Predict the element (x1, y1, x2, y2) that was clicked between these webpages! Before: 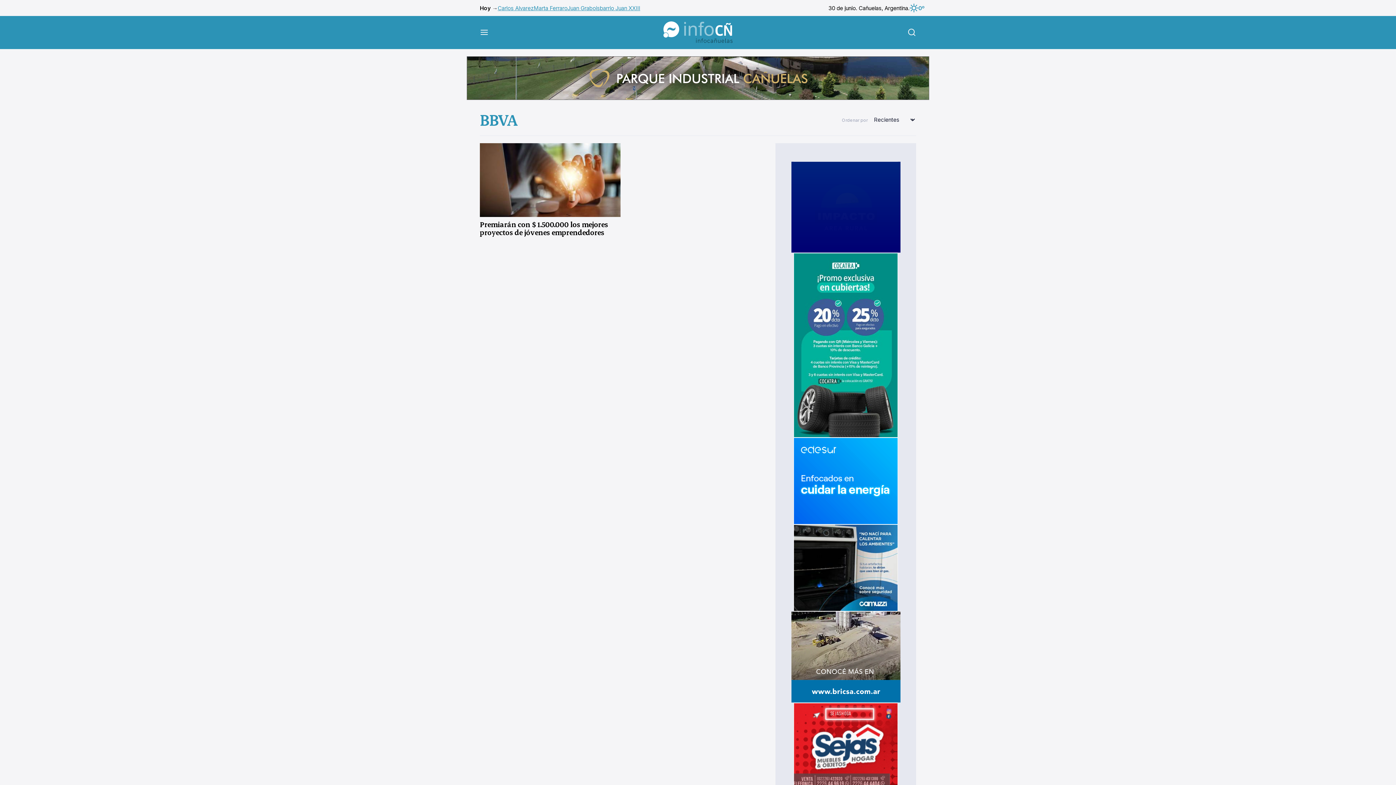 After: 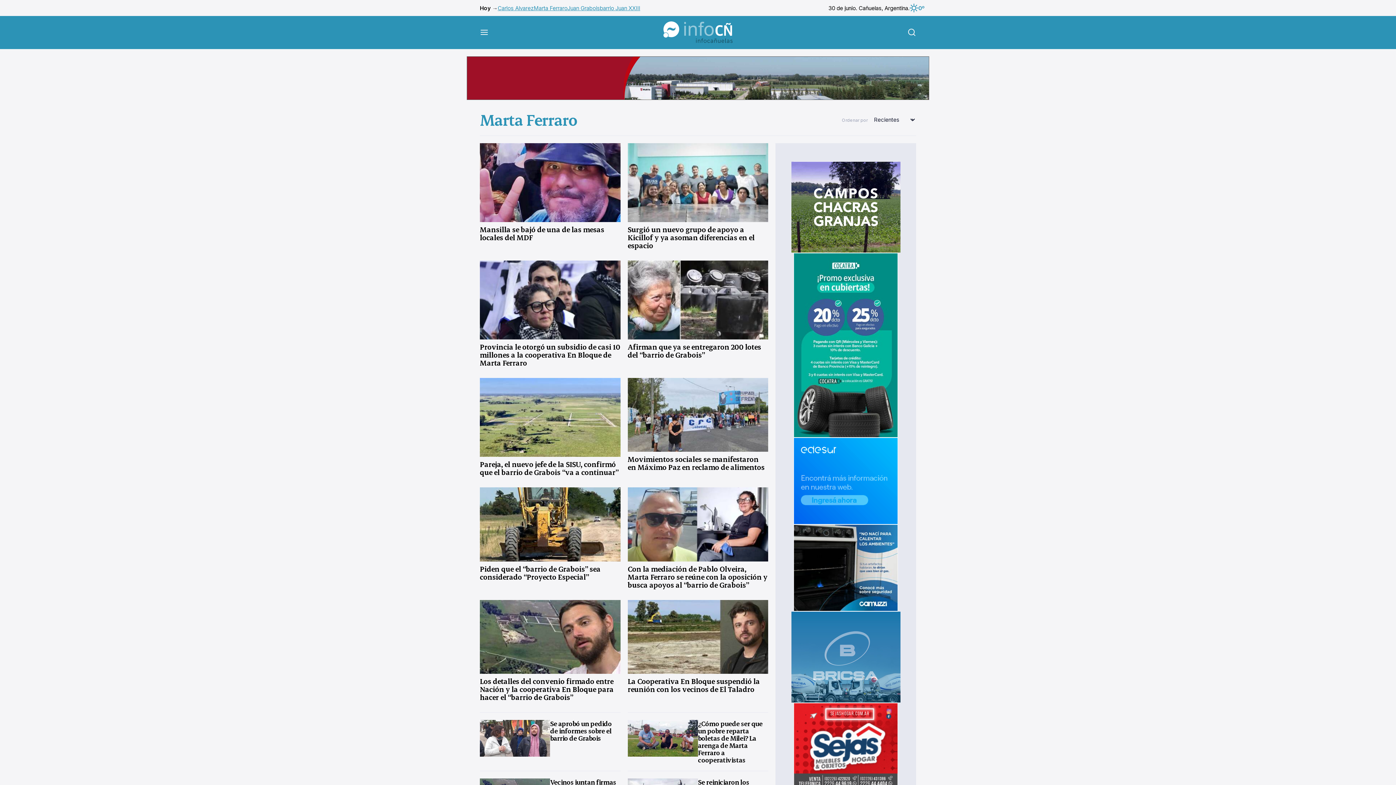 Action: label: Marta Ferraro bbox: (533, 4, 567, 11)